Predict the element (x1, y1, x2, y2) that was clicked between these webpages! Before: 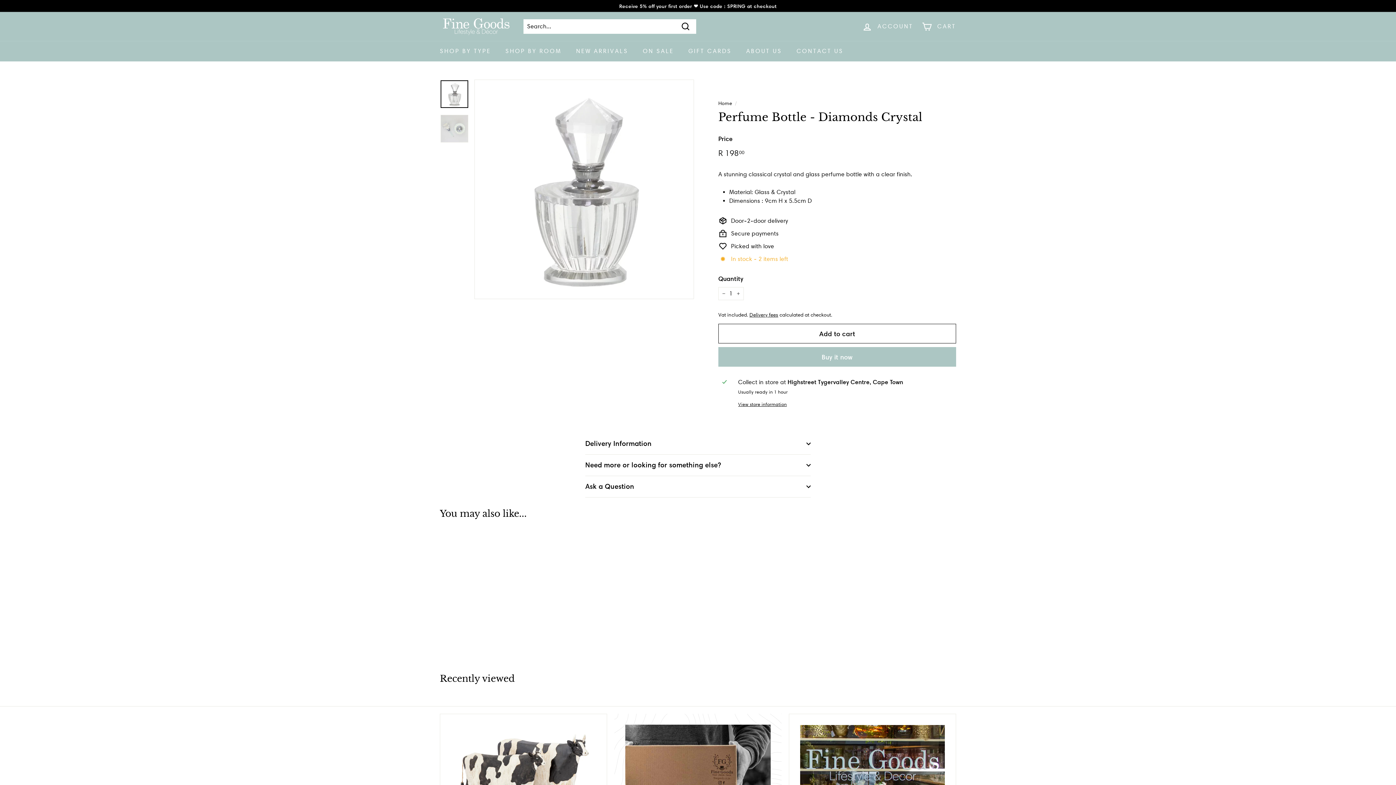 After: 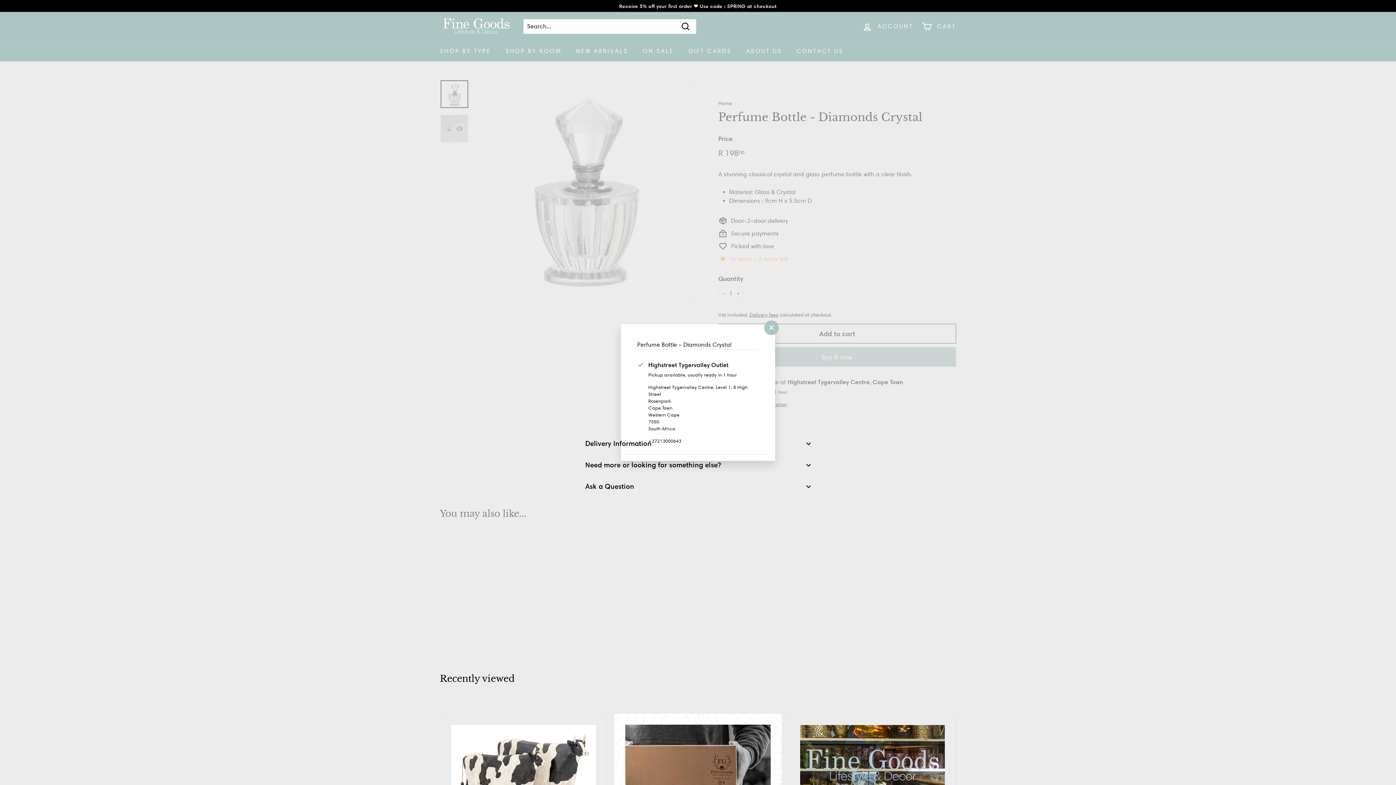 Action: bbox: (738, 401, 952, 408) label: View store information